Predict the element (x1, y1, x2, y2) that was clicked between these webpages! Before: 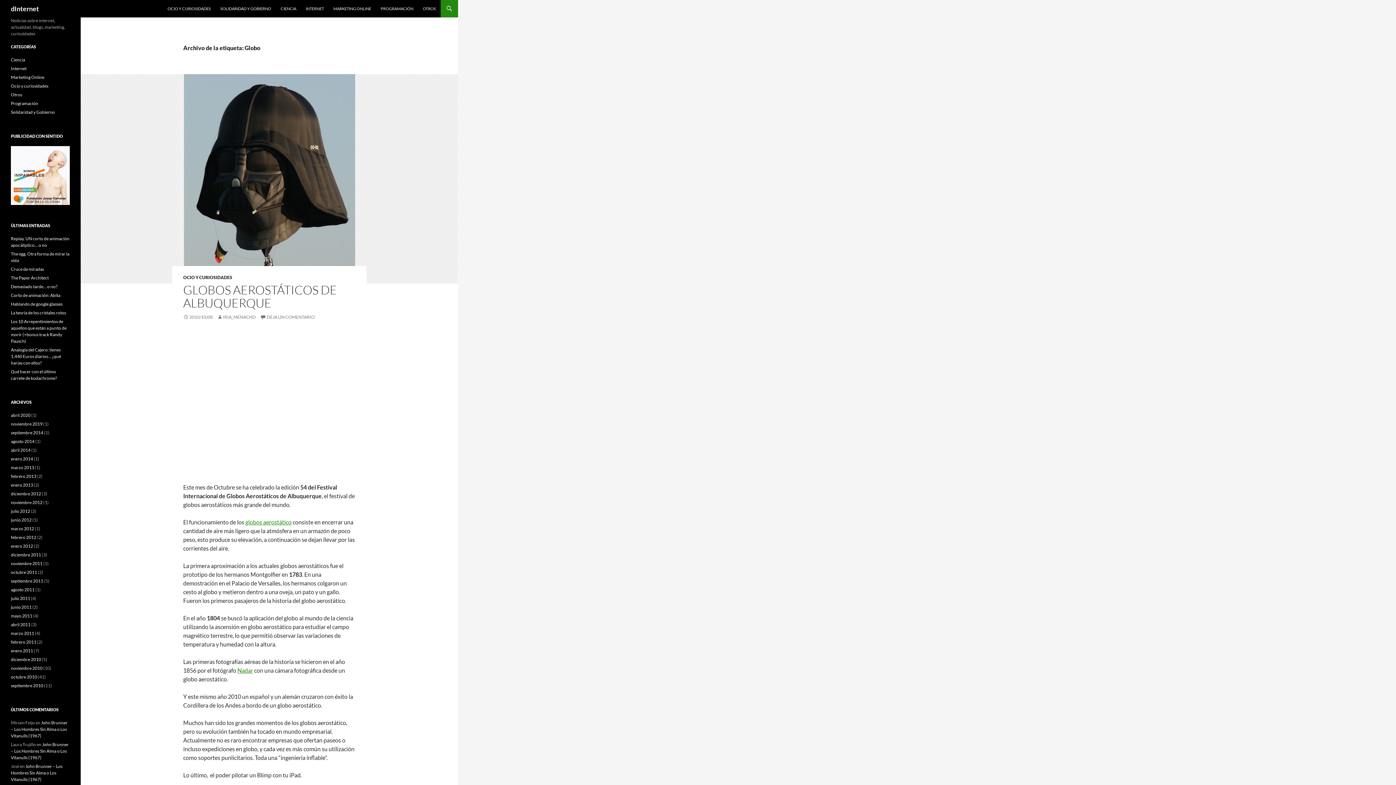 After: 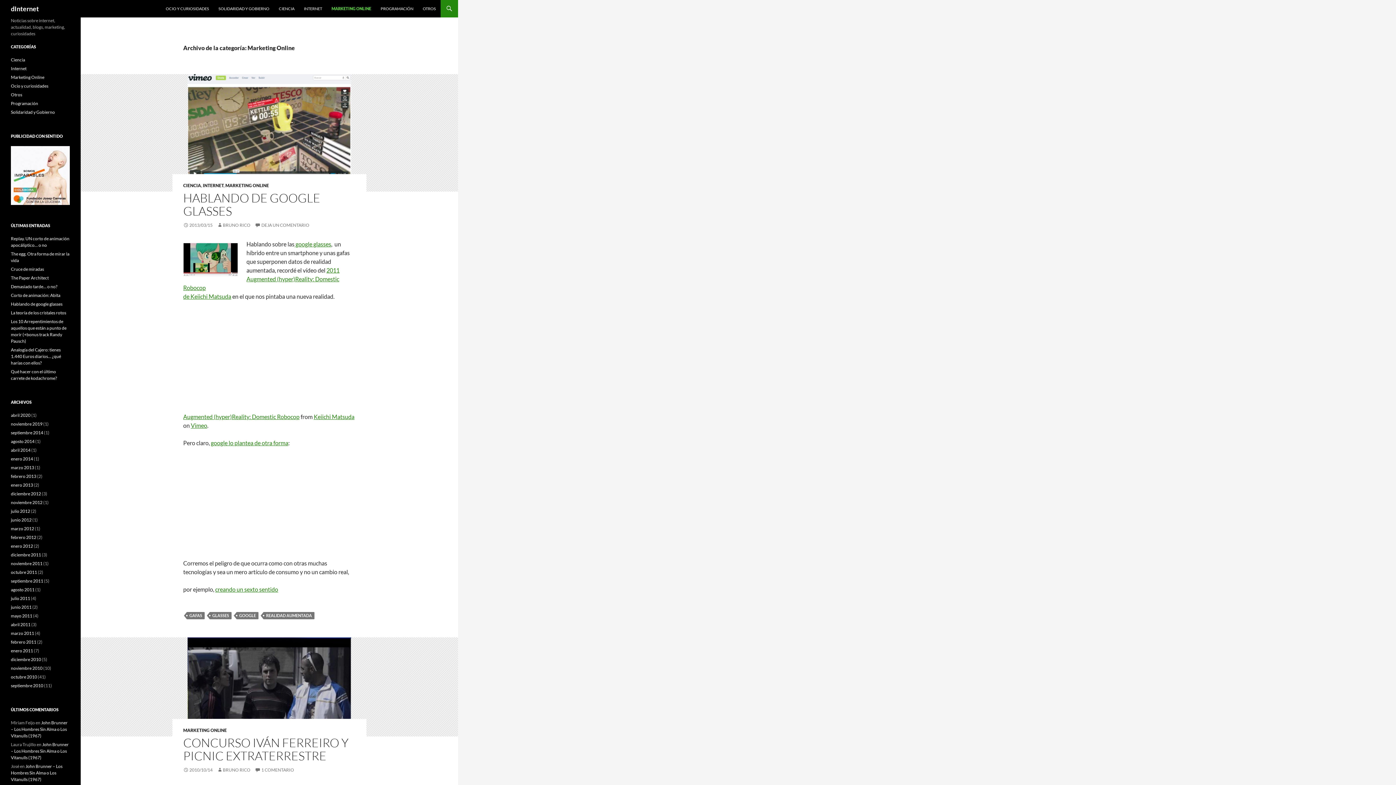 Action: label: Marketing Online bbox: (10, 74, 44, 80)